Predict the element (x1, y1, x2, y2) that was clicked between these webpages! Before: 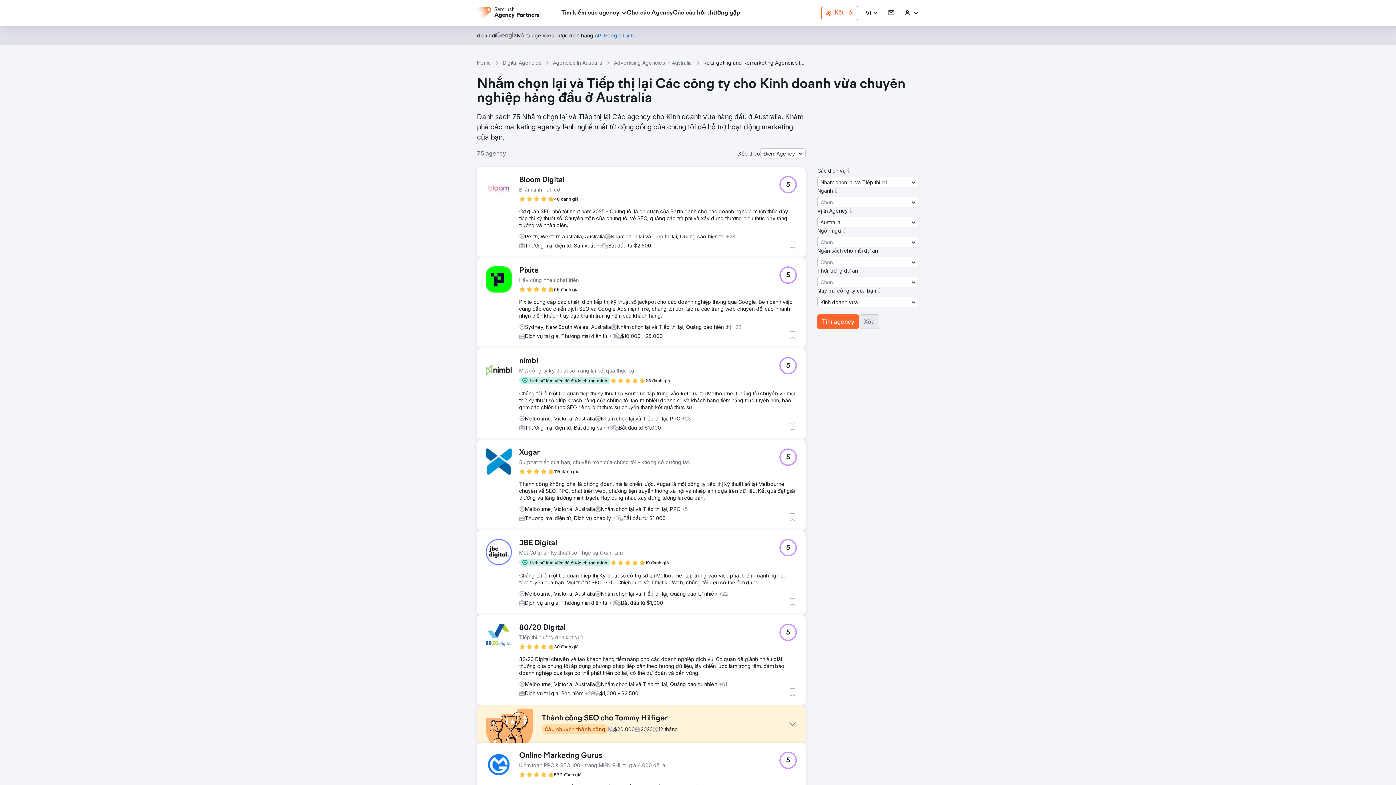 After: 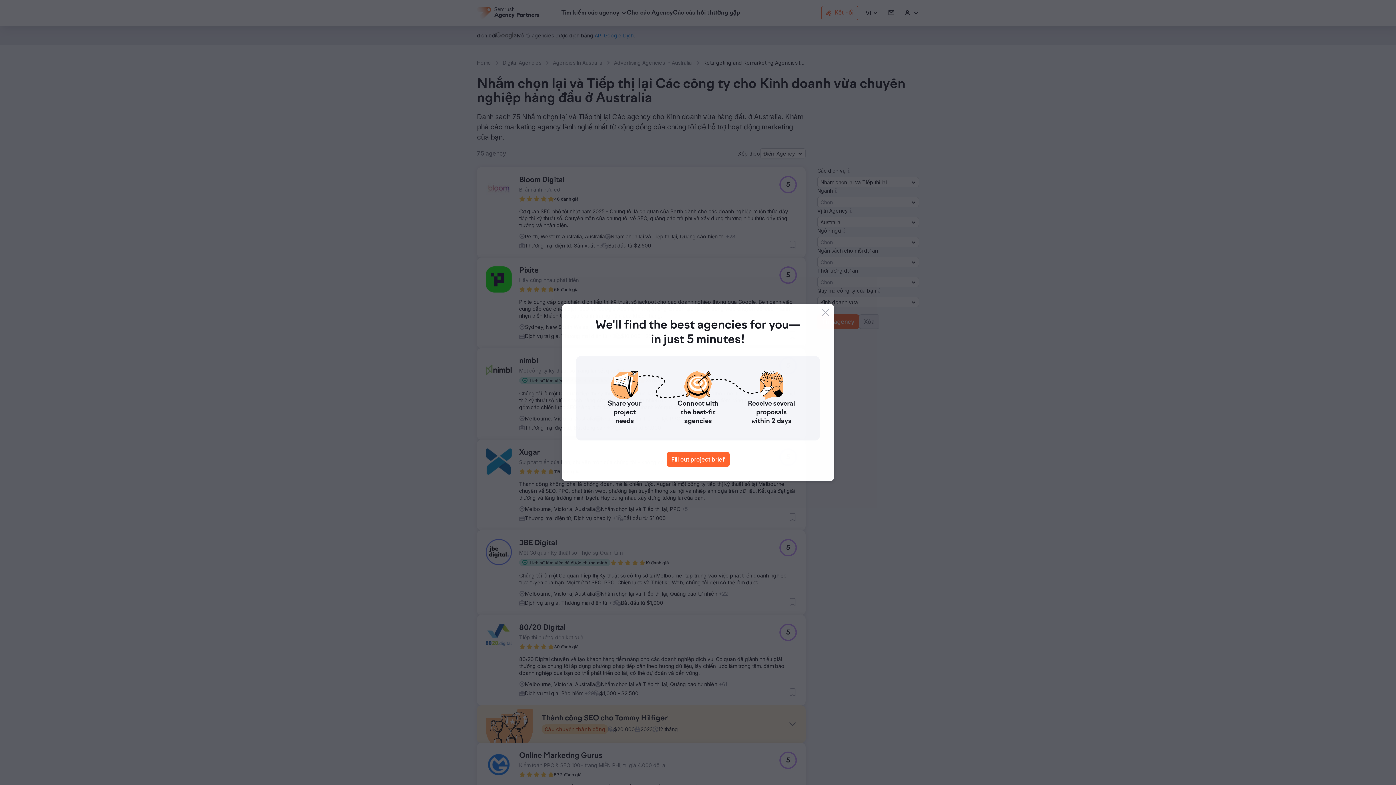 Action: bbox: (519, 266, 578, 275) label: Pixite